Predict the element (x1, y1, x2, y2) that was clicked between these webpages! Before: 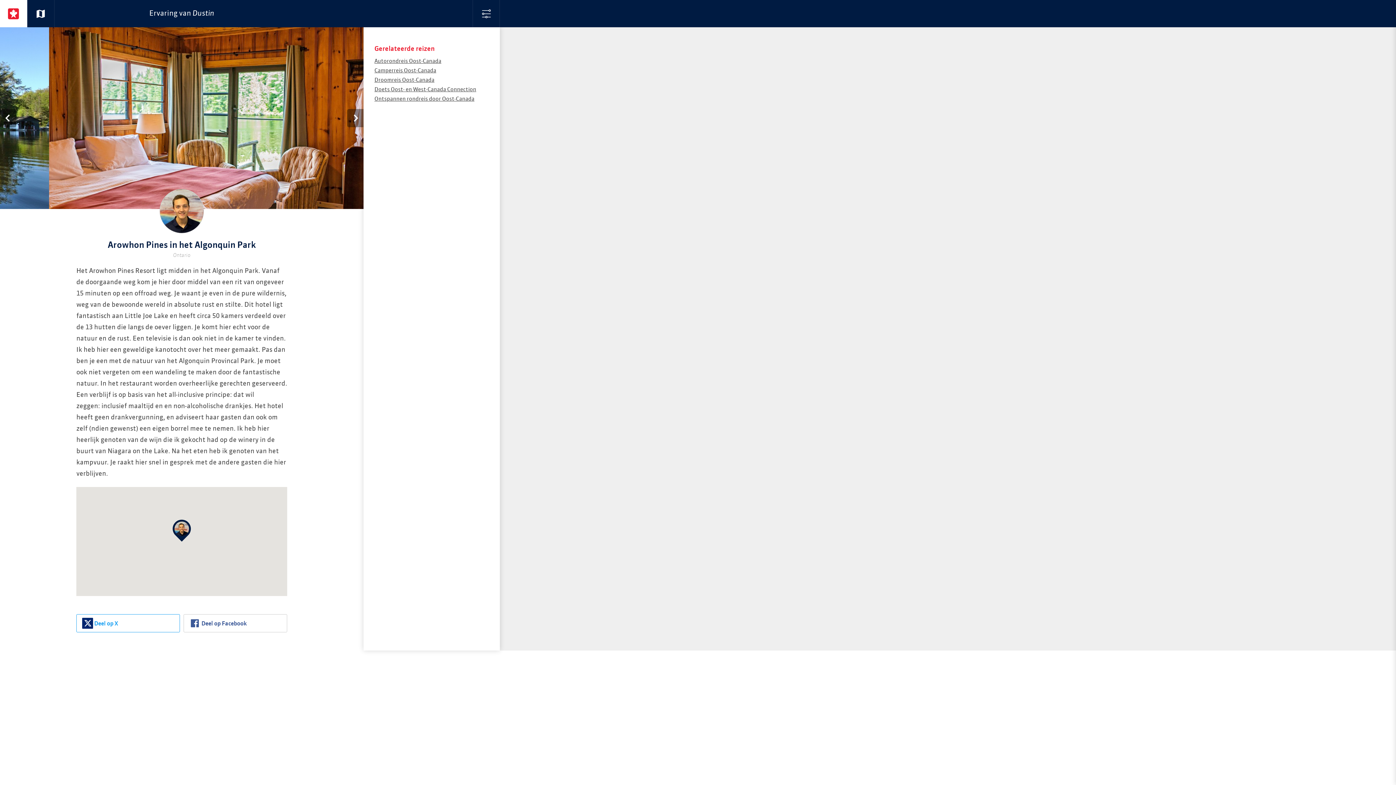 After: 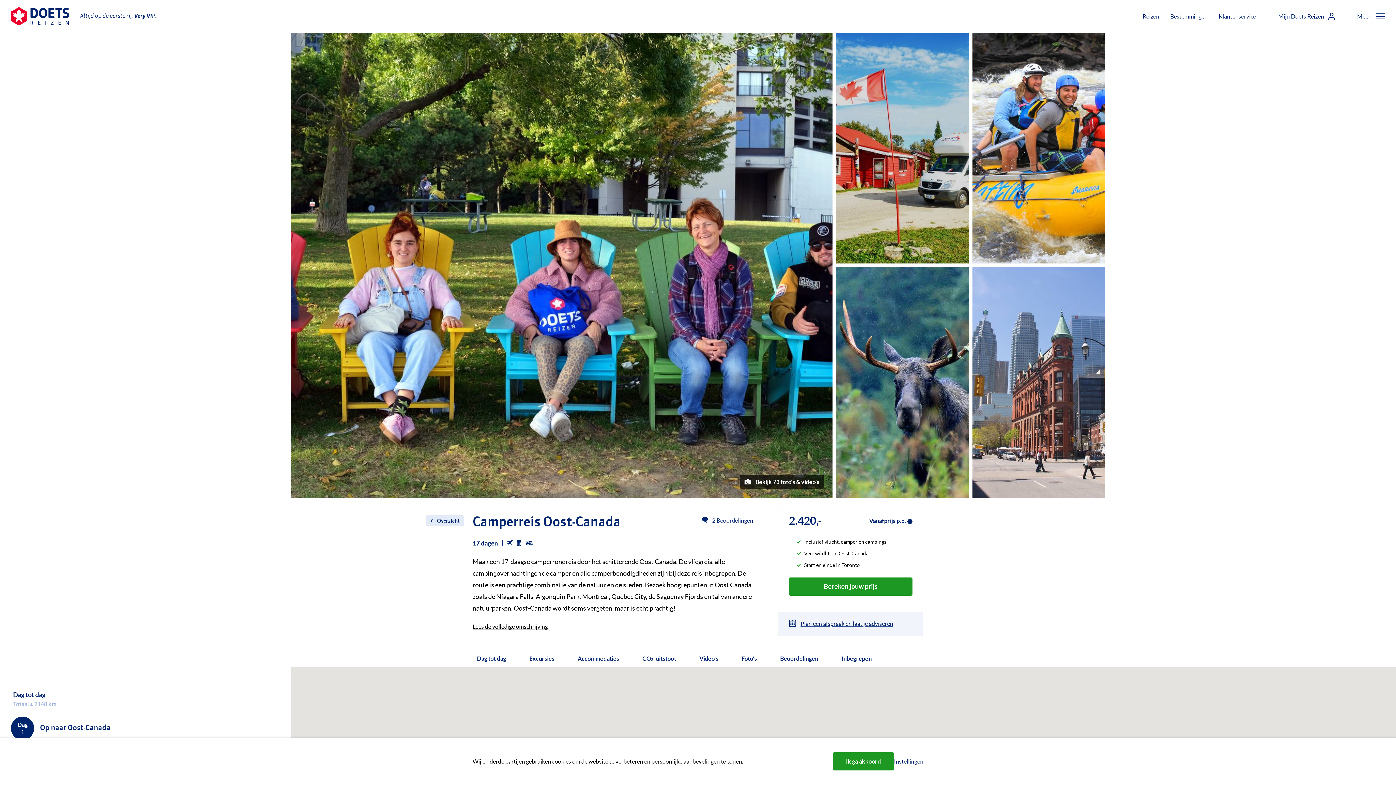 Action: bbox: (374, 68, 436, 73) label: Camperreis Oost-Canada